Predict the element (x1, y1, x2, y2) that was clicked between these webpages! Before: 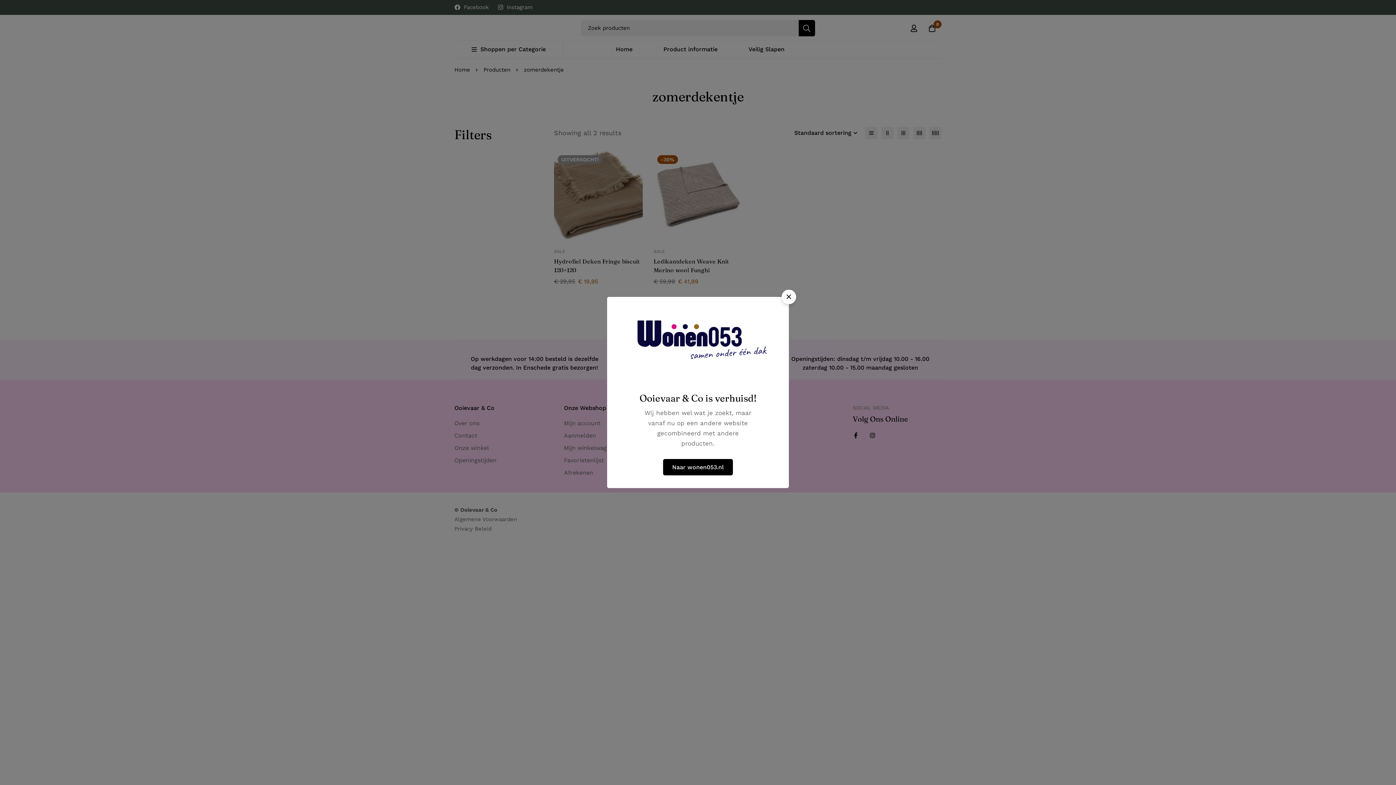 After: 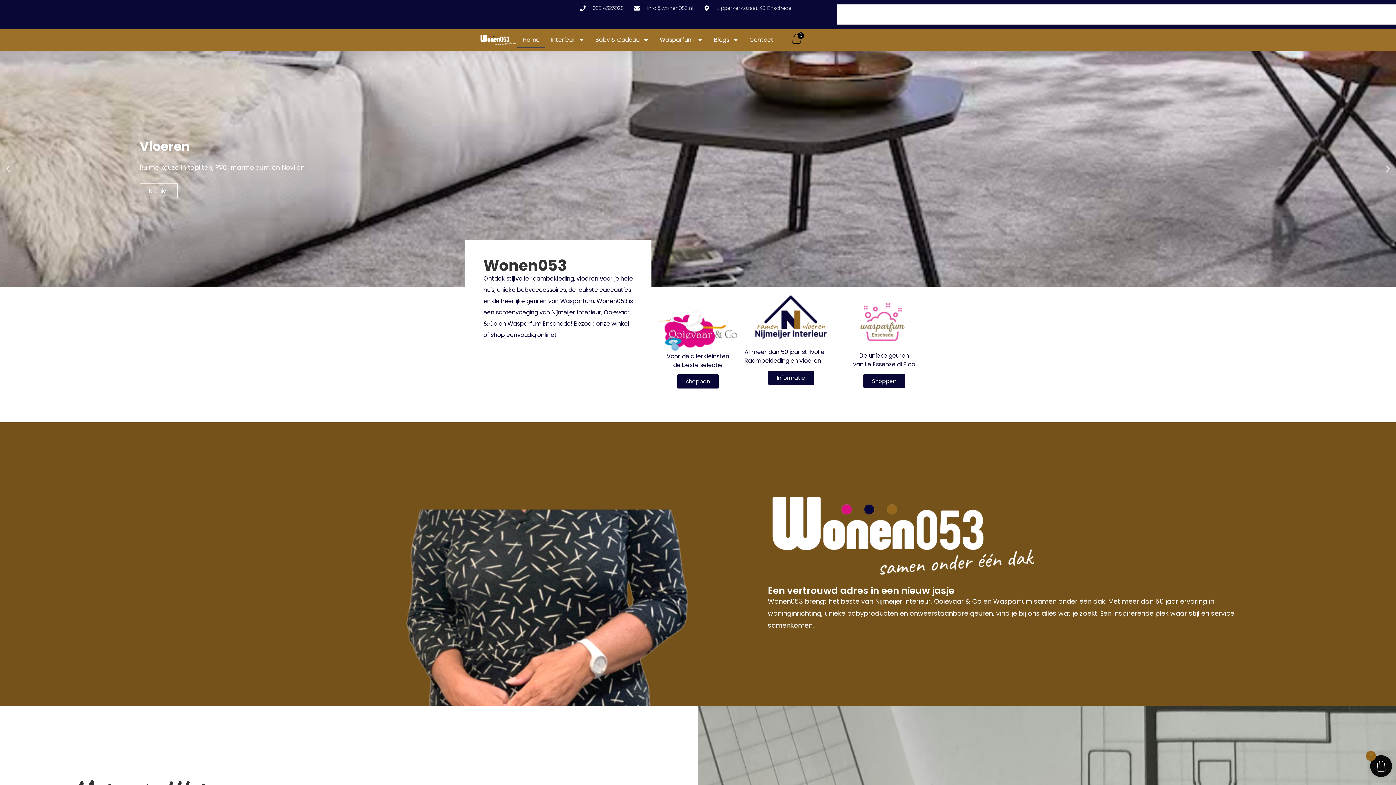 Action: bbox: (663, 459, 733, 475) label: Naar wonen053.nl